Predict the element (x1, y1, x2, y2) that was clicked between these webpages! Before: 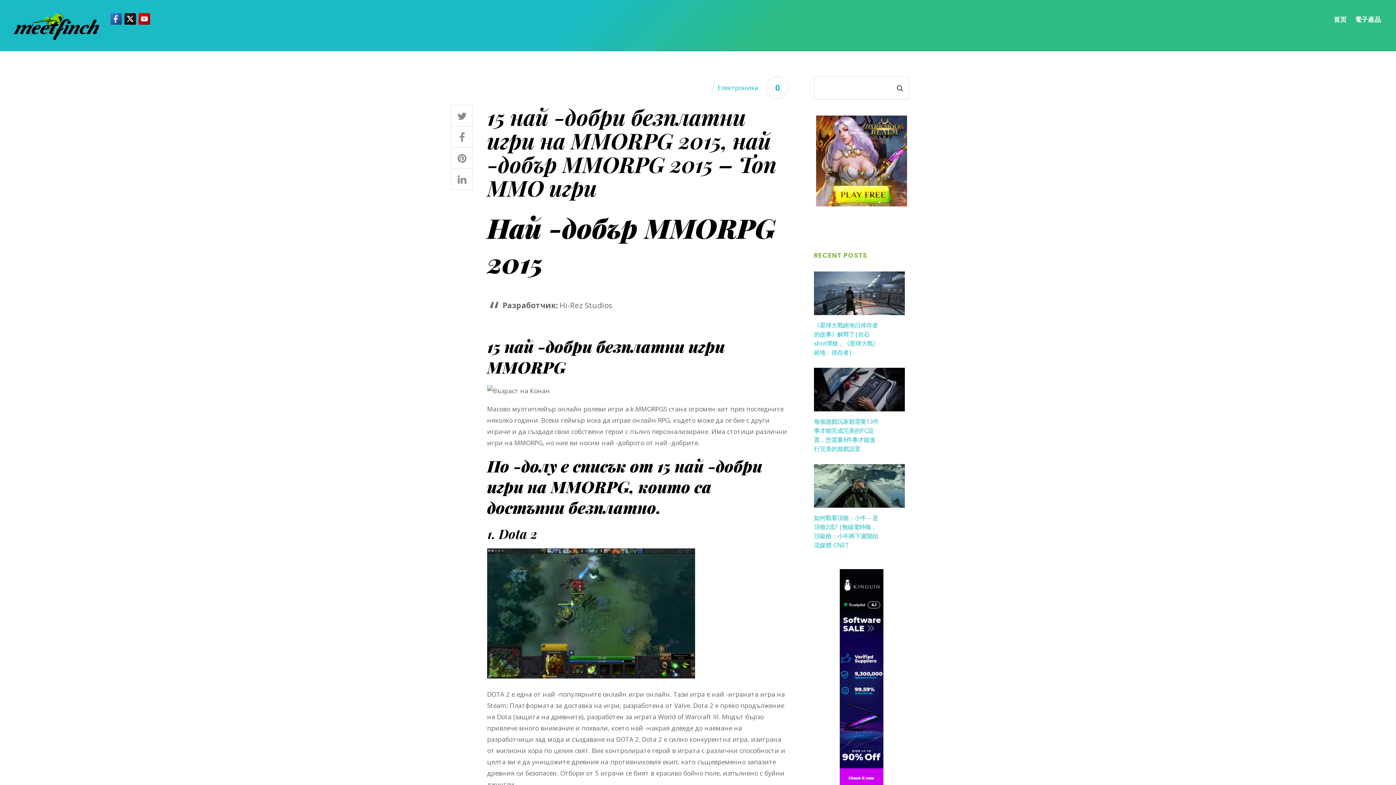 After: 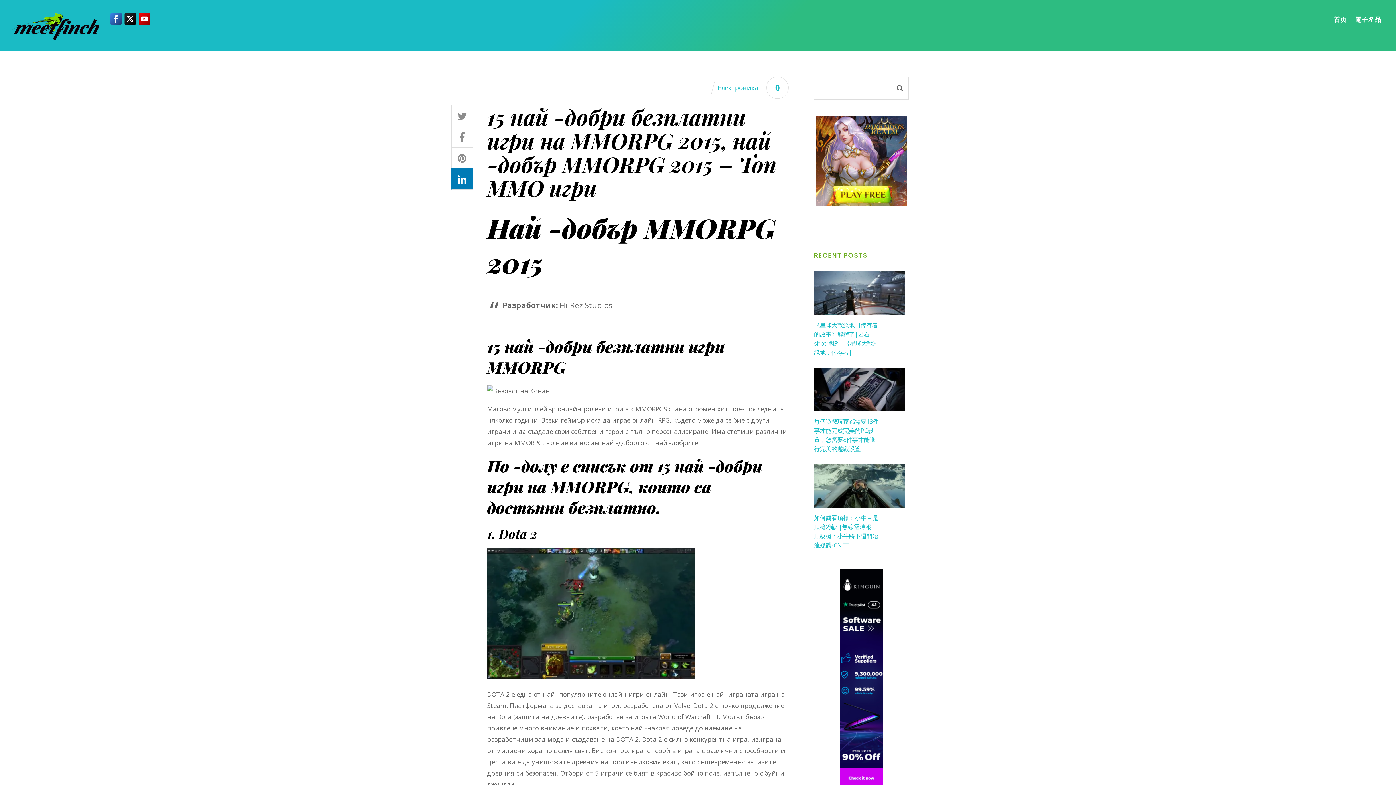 Action: bbox: (451, 170, 473, 184)